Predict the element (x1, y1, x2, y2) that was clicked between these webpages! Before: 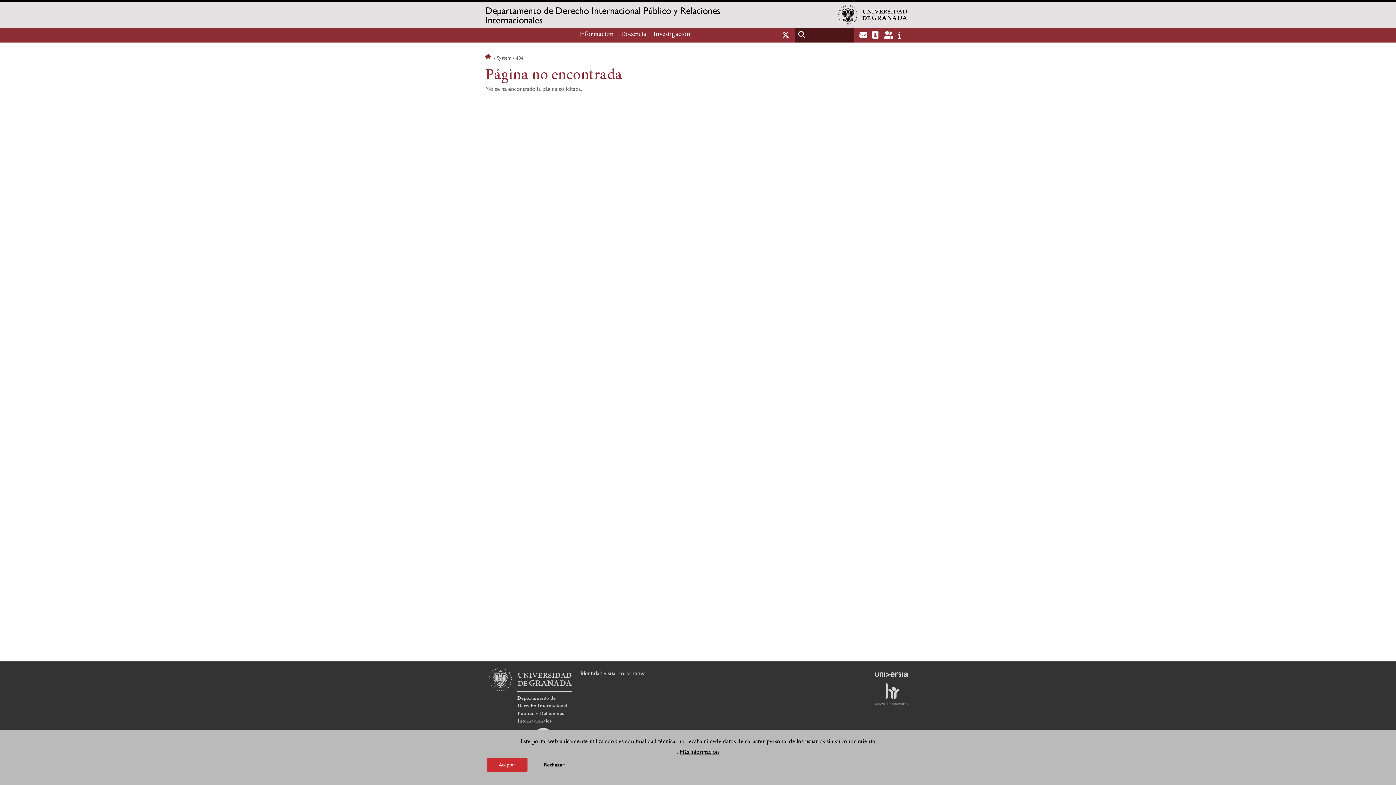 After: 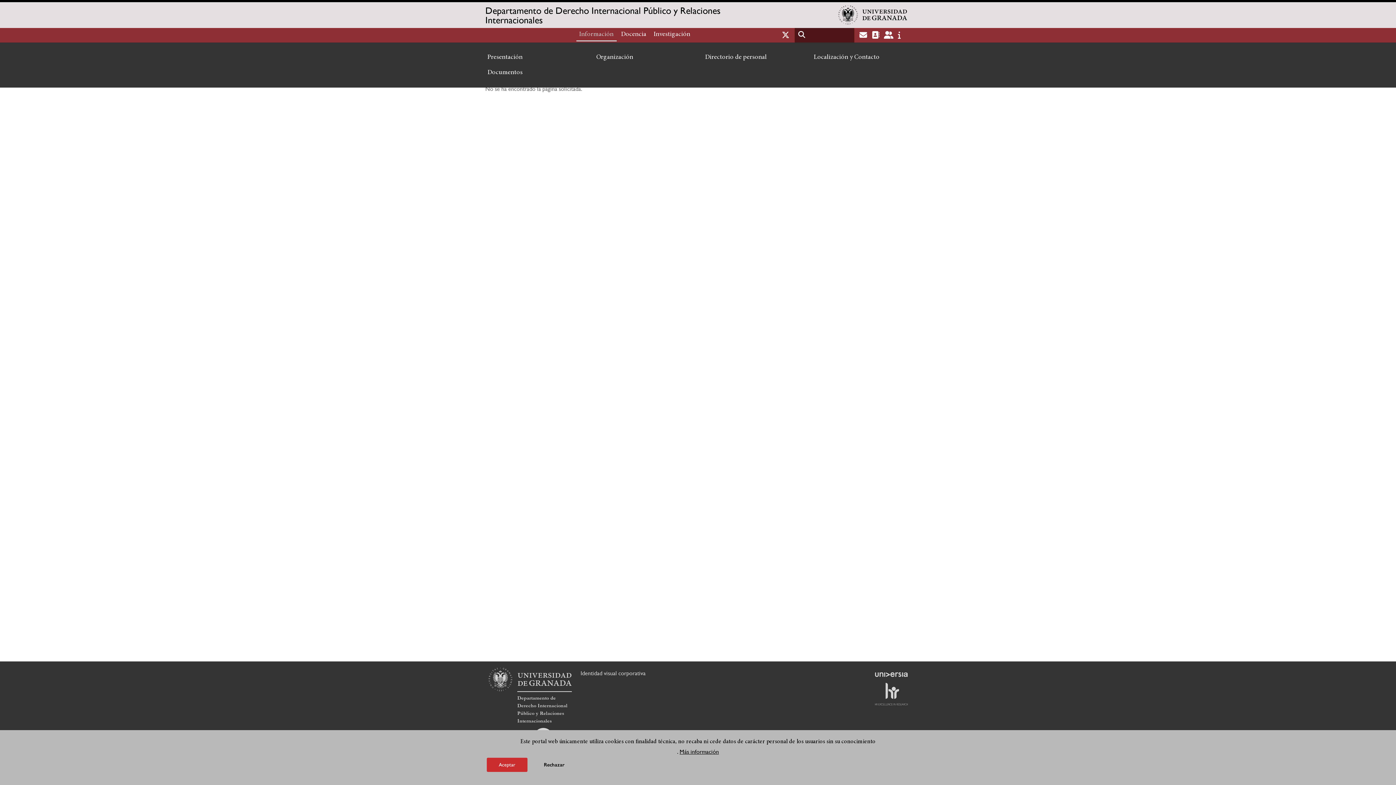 Action: label: Información bbox: (576, 27, 616, 41)